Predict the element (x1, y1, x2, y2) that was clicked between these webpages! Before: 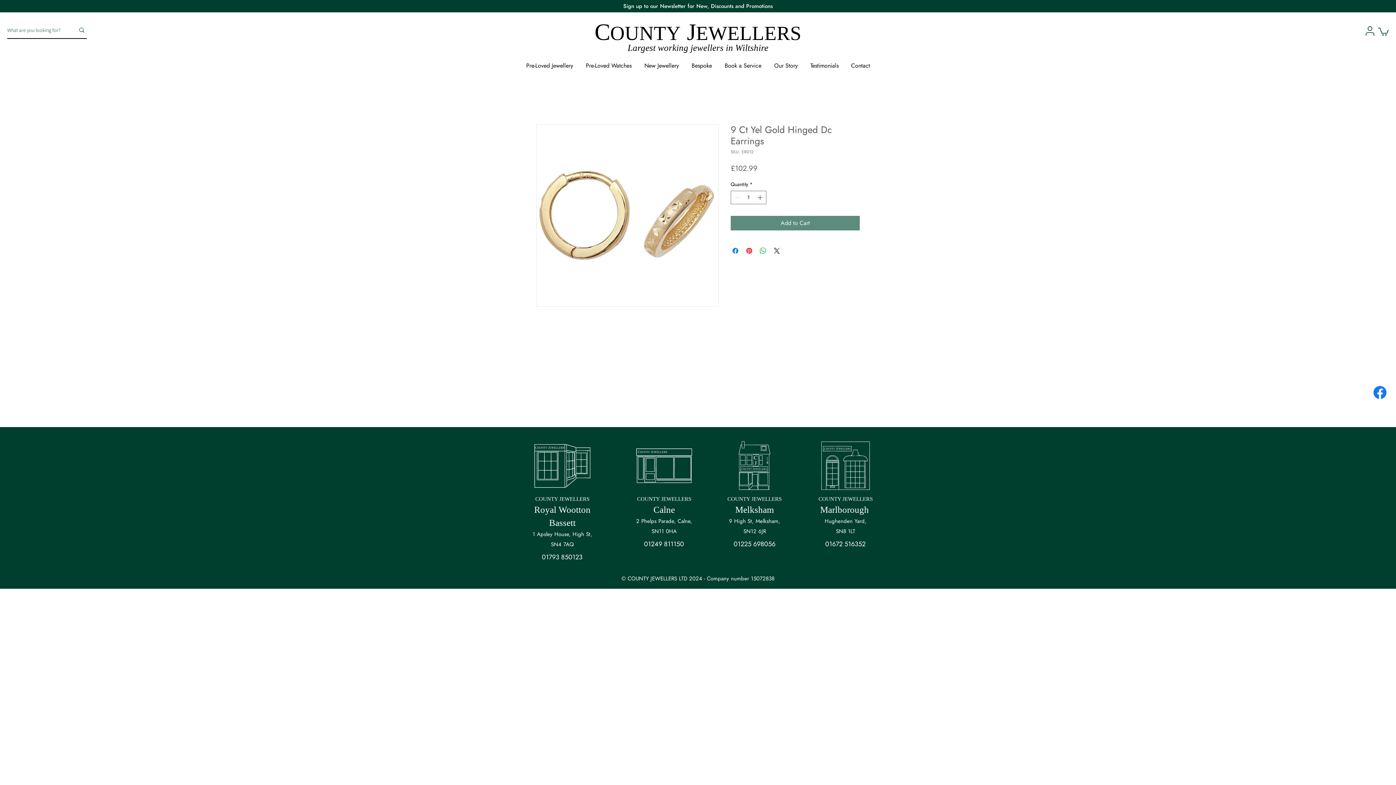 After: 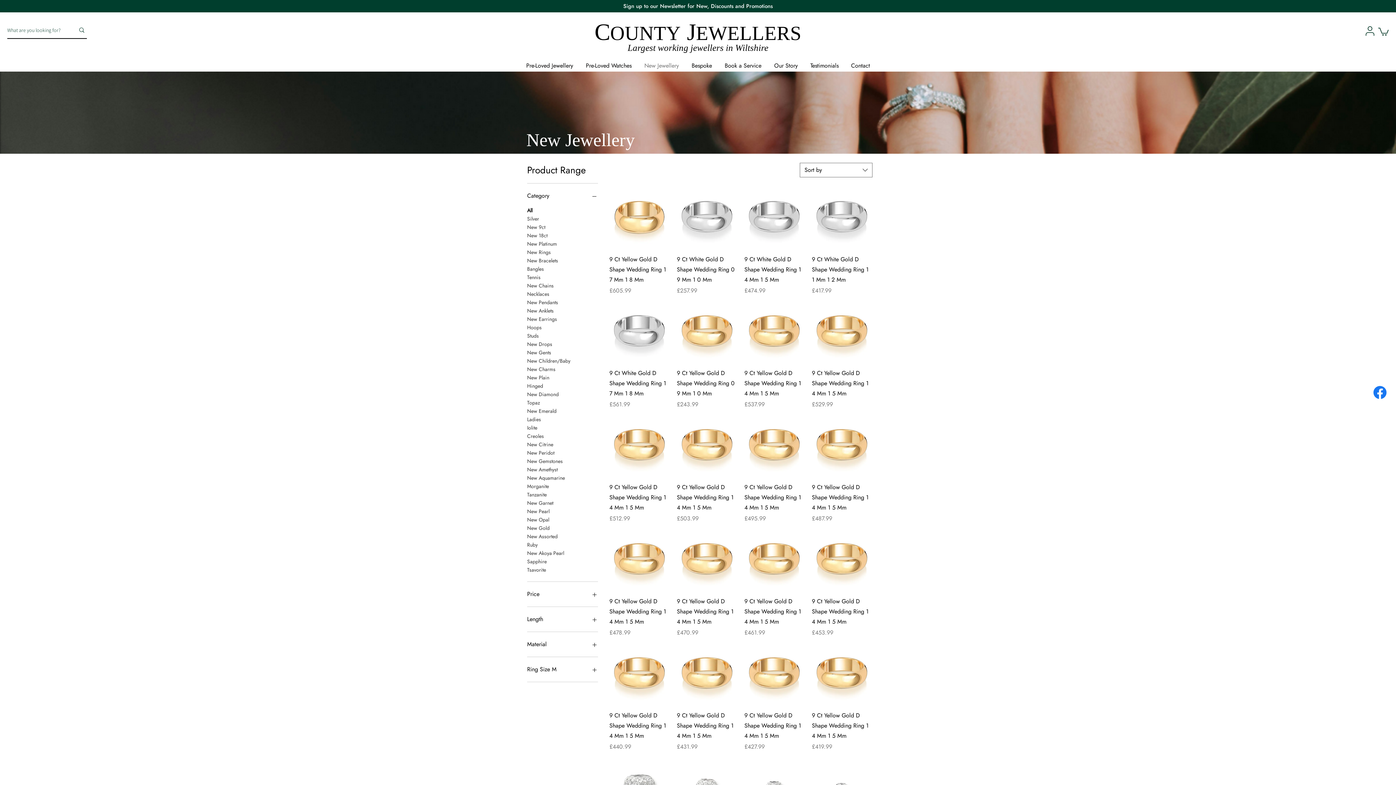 Action: bbox: (638, 60, 685, 69) label: New Jewellery